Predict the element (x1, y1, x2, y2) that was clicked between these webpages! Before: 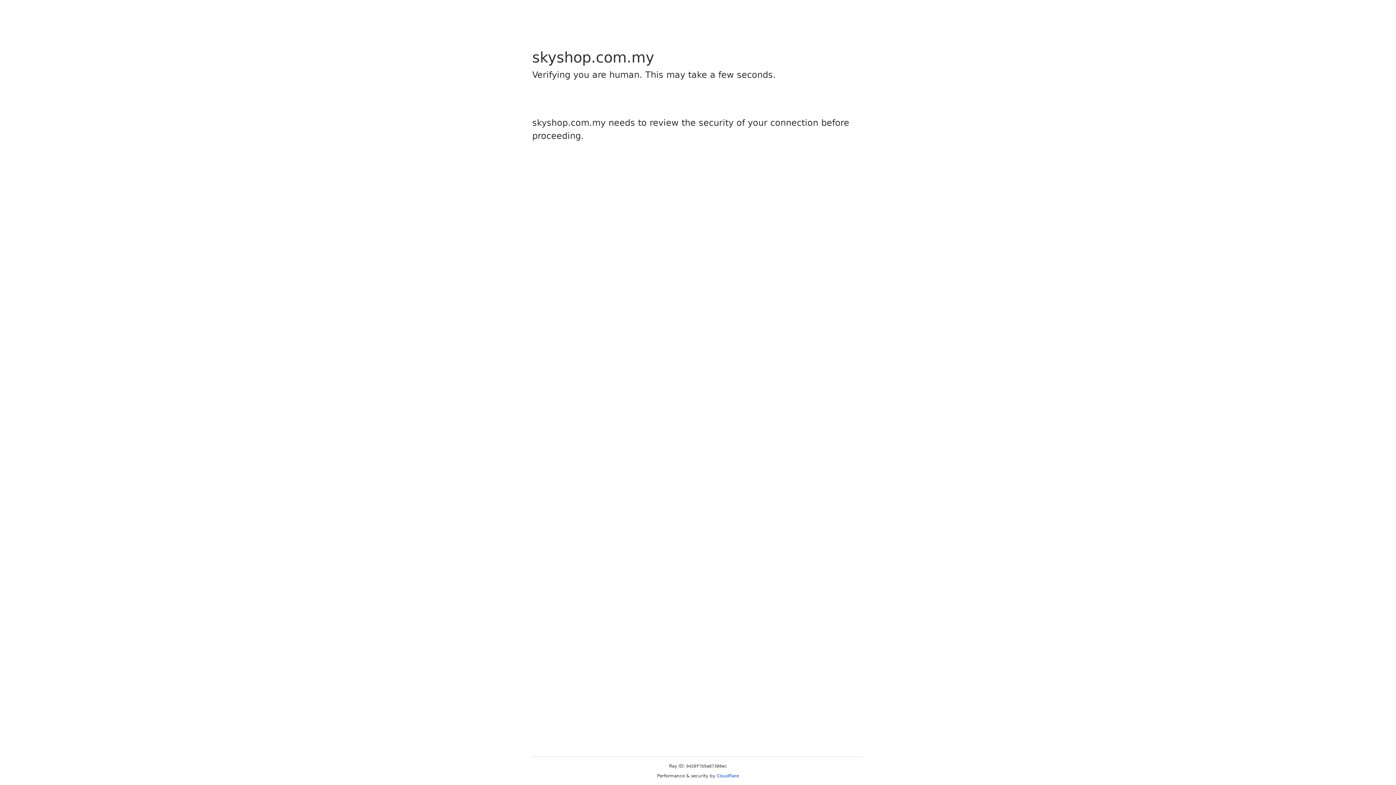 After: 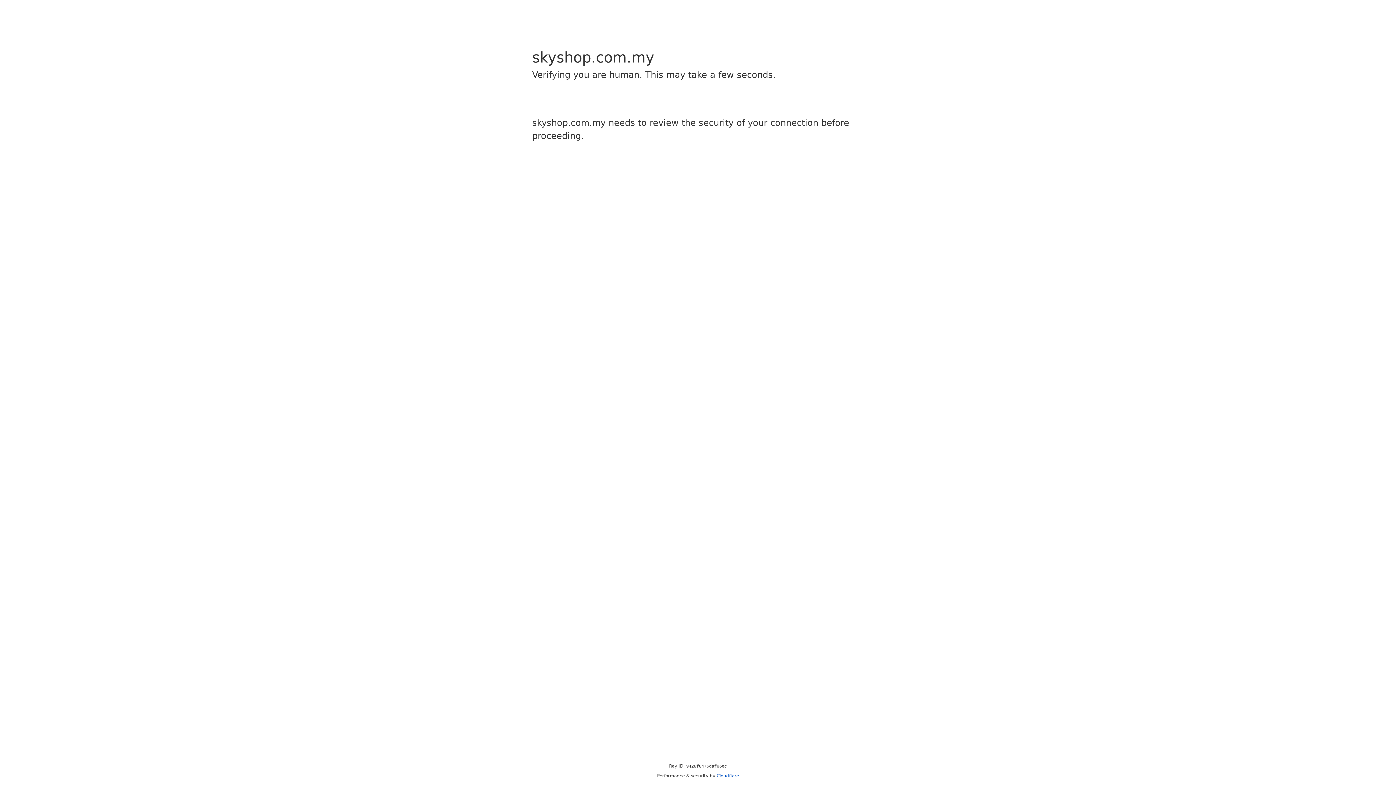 Action: bbox: (716, 773, 739, 778) label: Cloudflare